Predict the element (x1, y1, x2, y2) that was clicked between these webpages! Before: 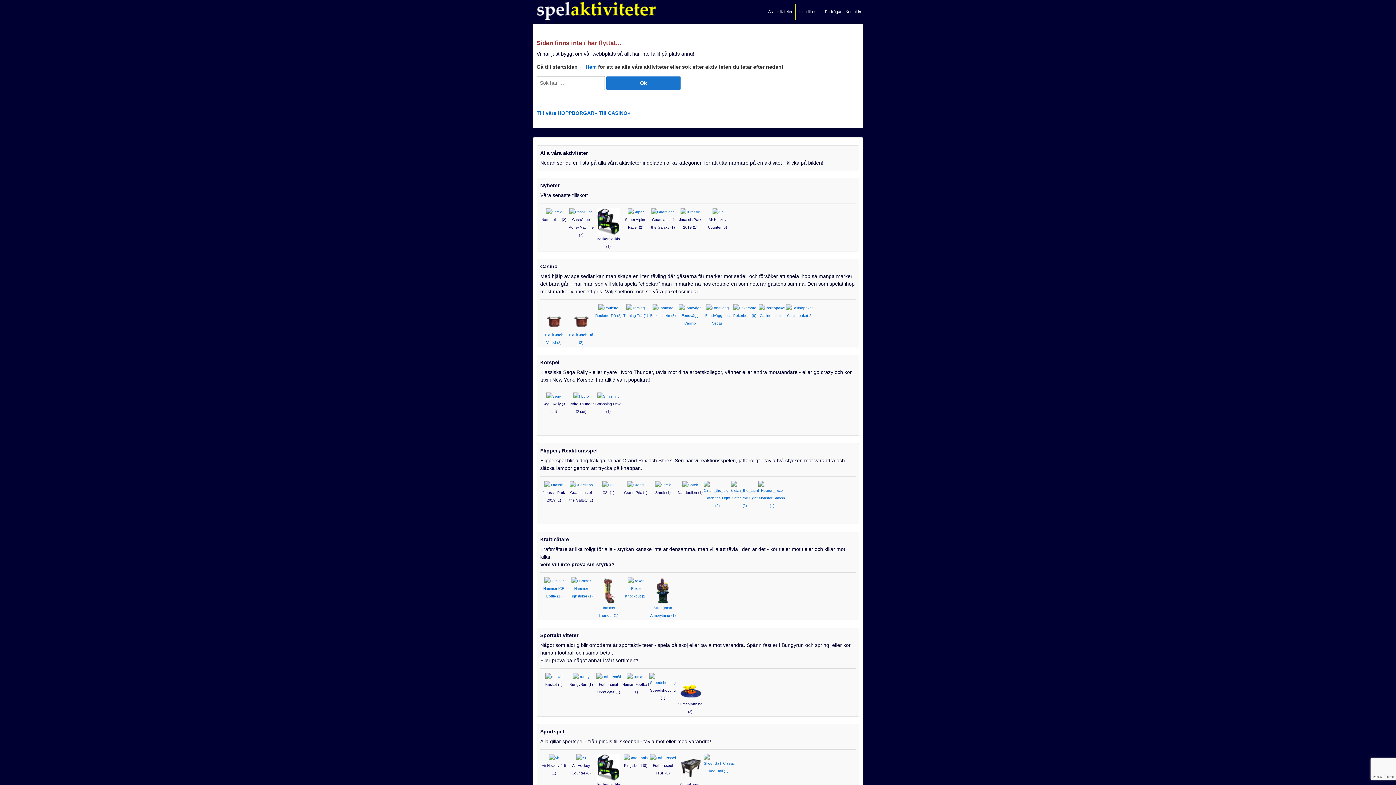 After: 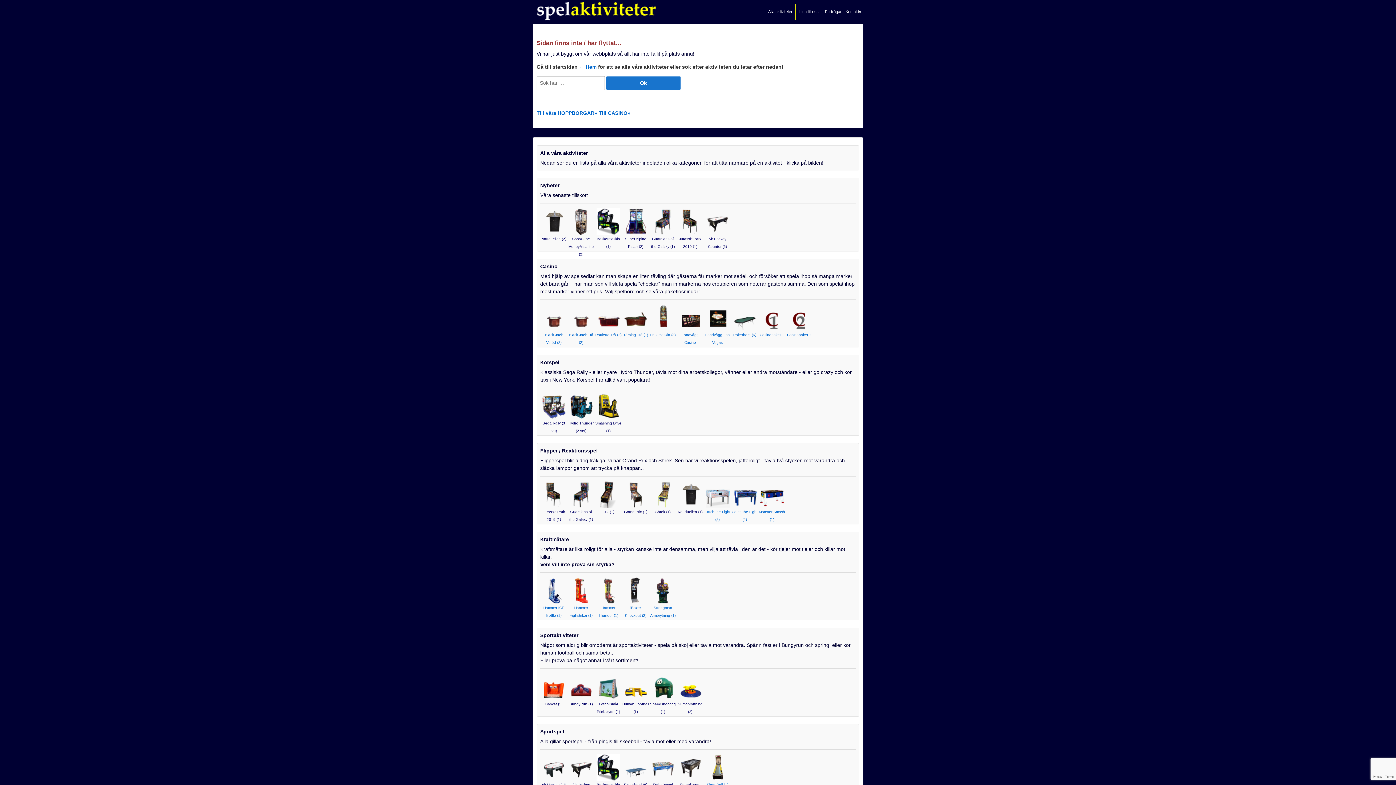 Action: bbox: (598, 110, 630, 116) label: Till CASINO»